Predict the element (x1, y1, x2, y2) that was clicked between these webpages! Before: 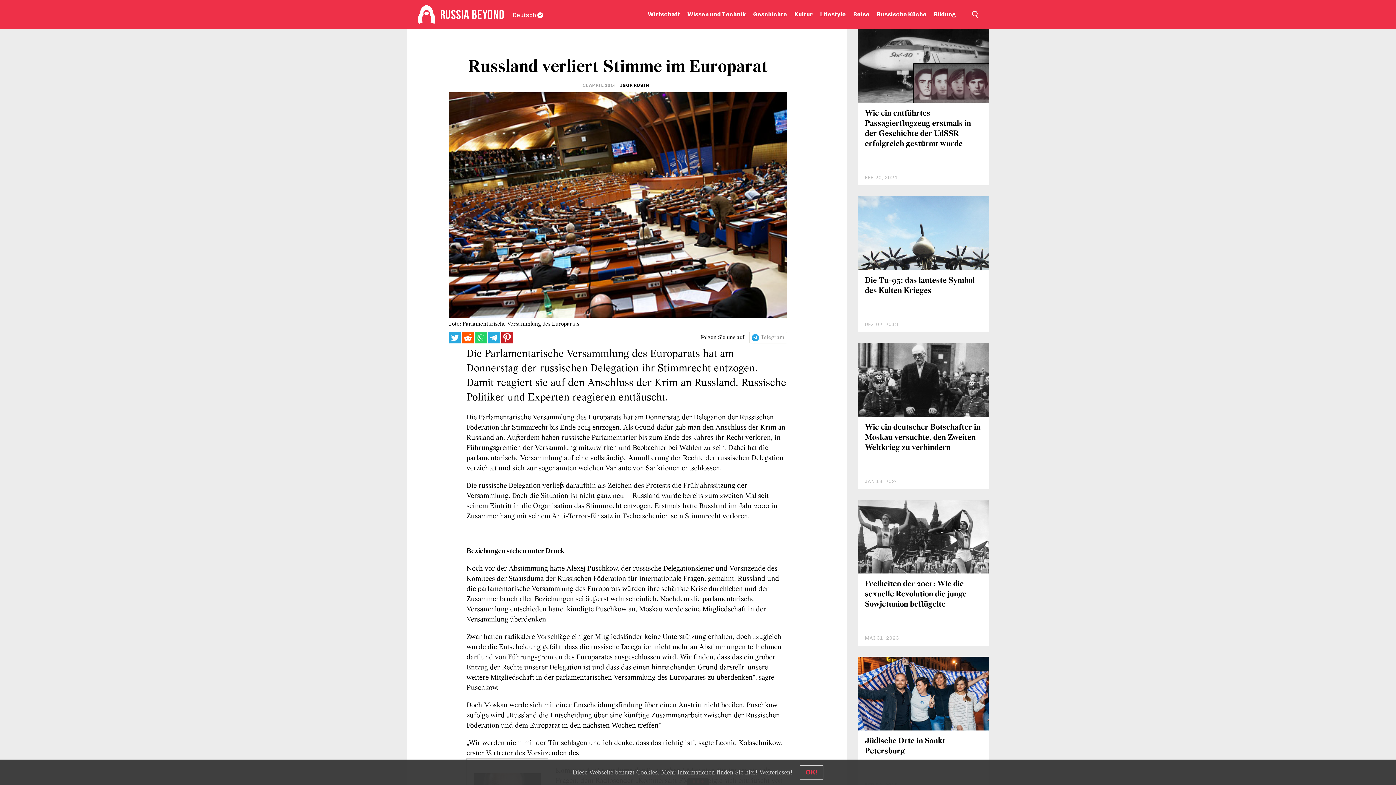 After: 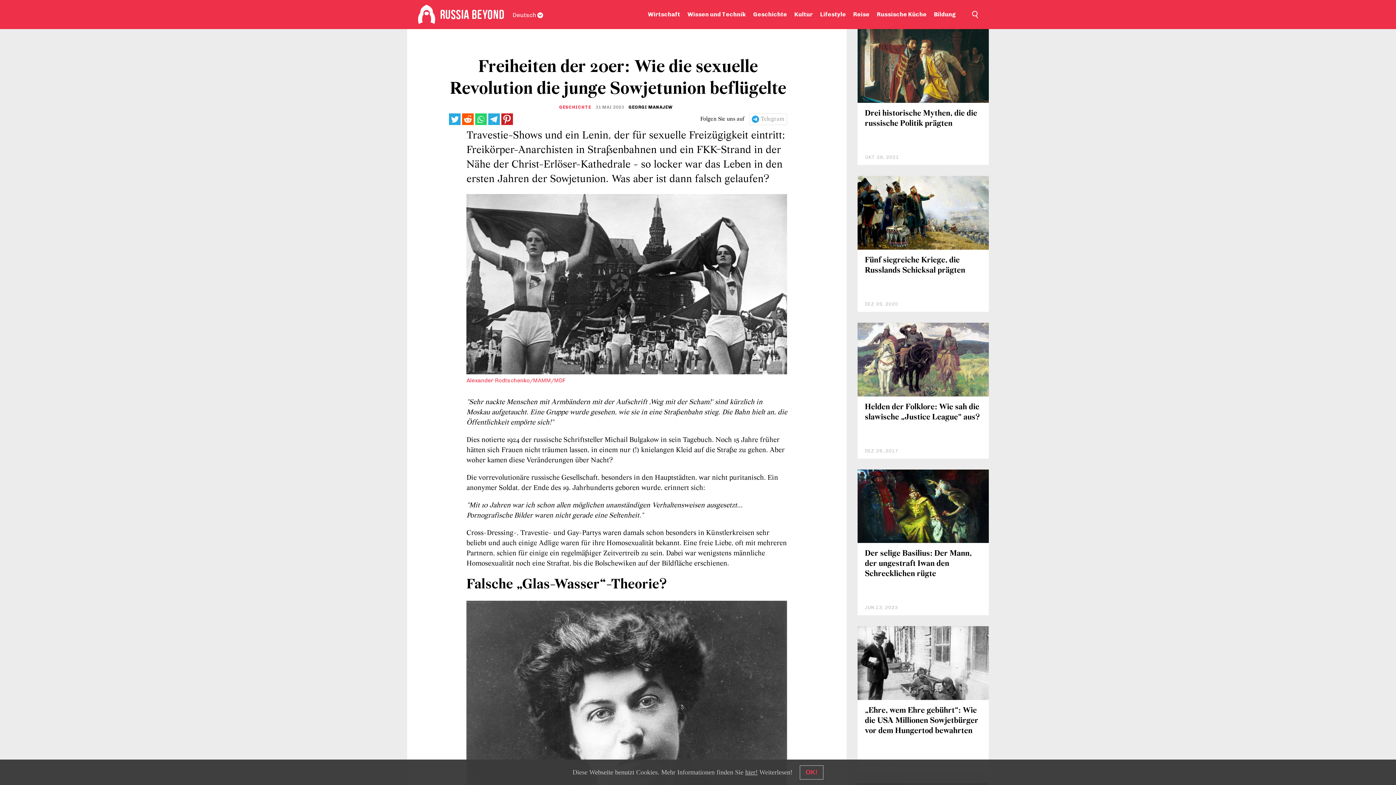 Action: bbox: (865, 580, 966, 609) label: Freiheiten der 20er: Wie die sexuelle Revolution die junge Sowjetunion beflügelte